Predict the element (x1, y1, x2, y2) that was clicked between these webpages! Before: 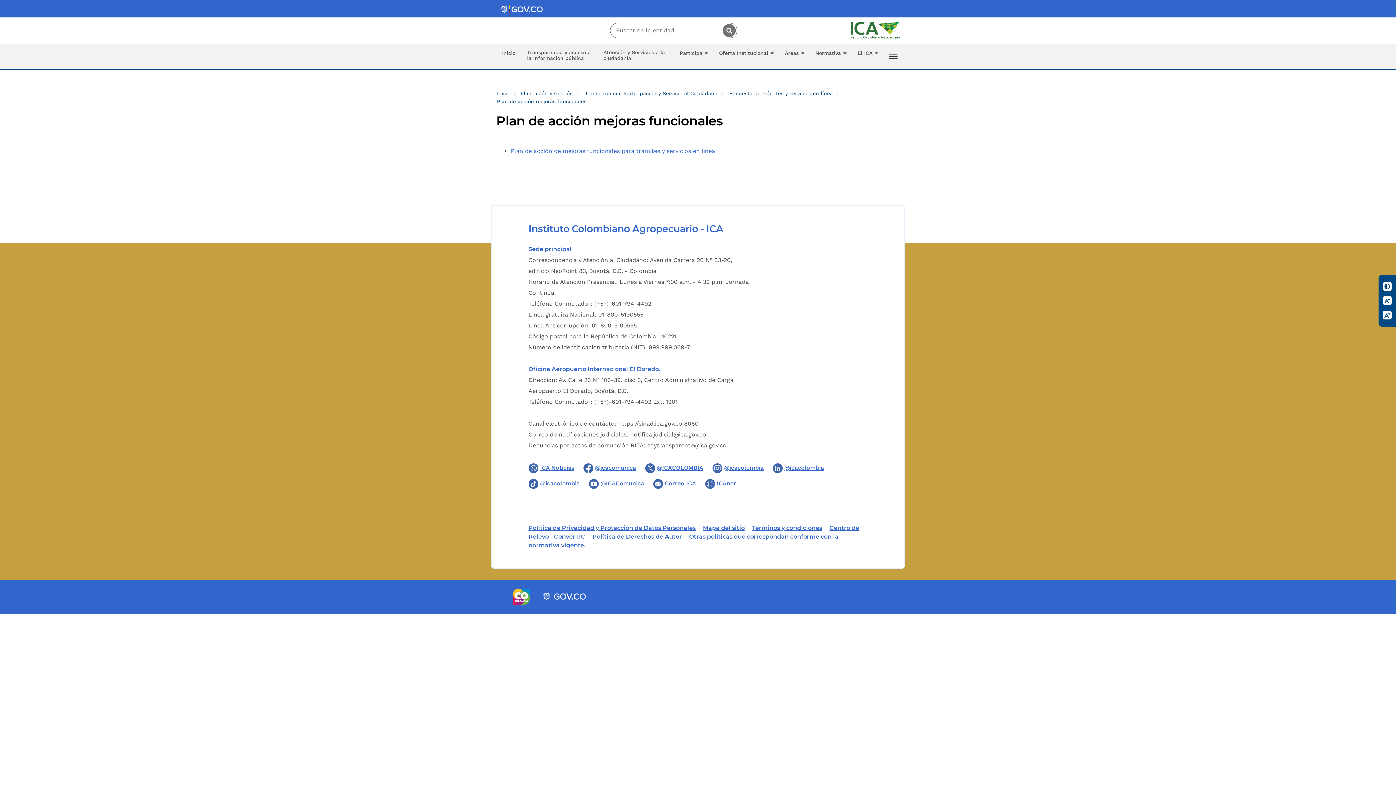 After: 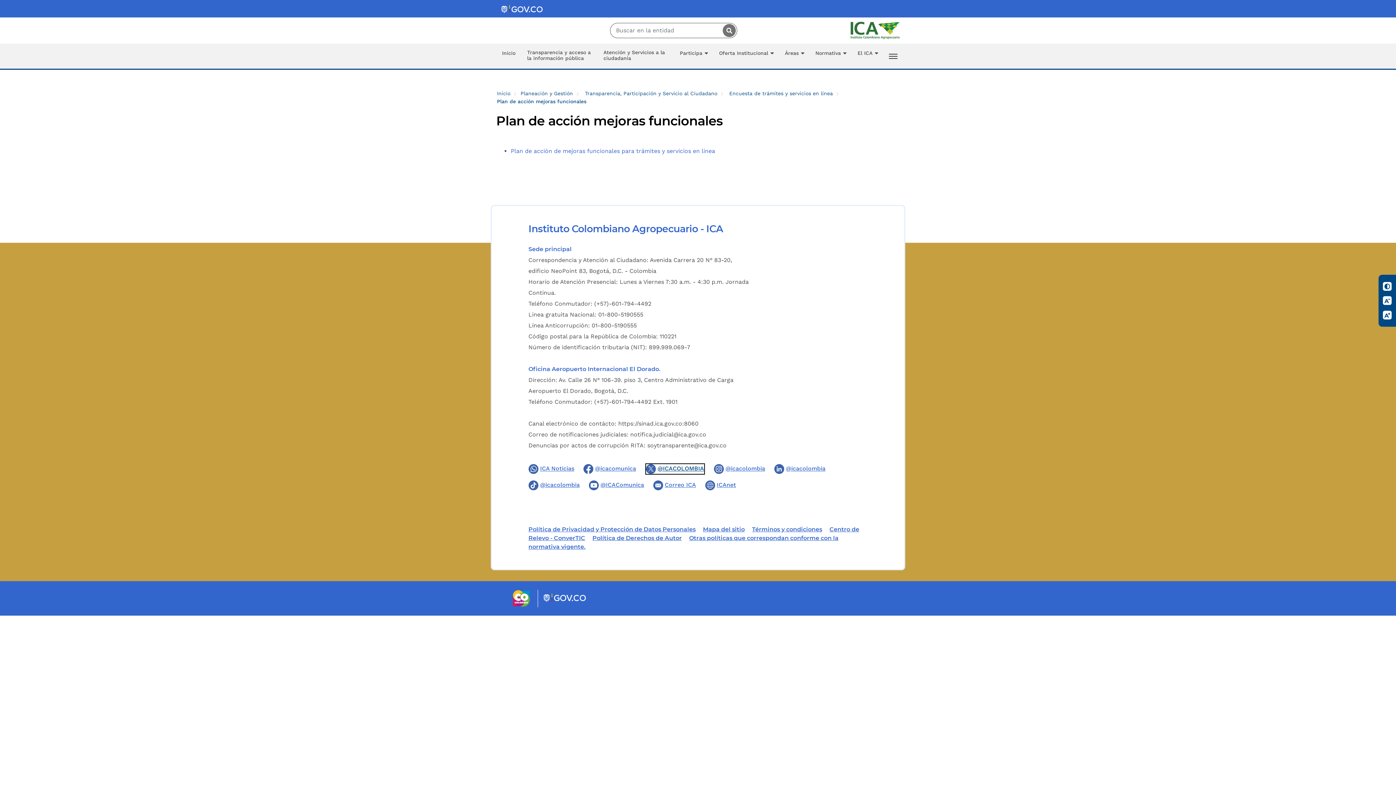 Action: bbox: (645, 463, 703, 473) label:  @ICACOLOMBIA